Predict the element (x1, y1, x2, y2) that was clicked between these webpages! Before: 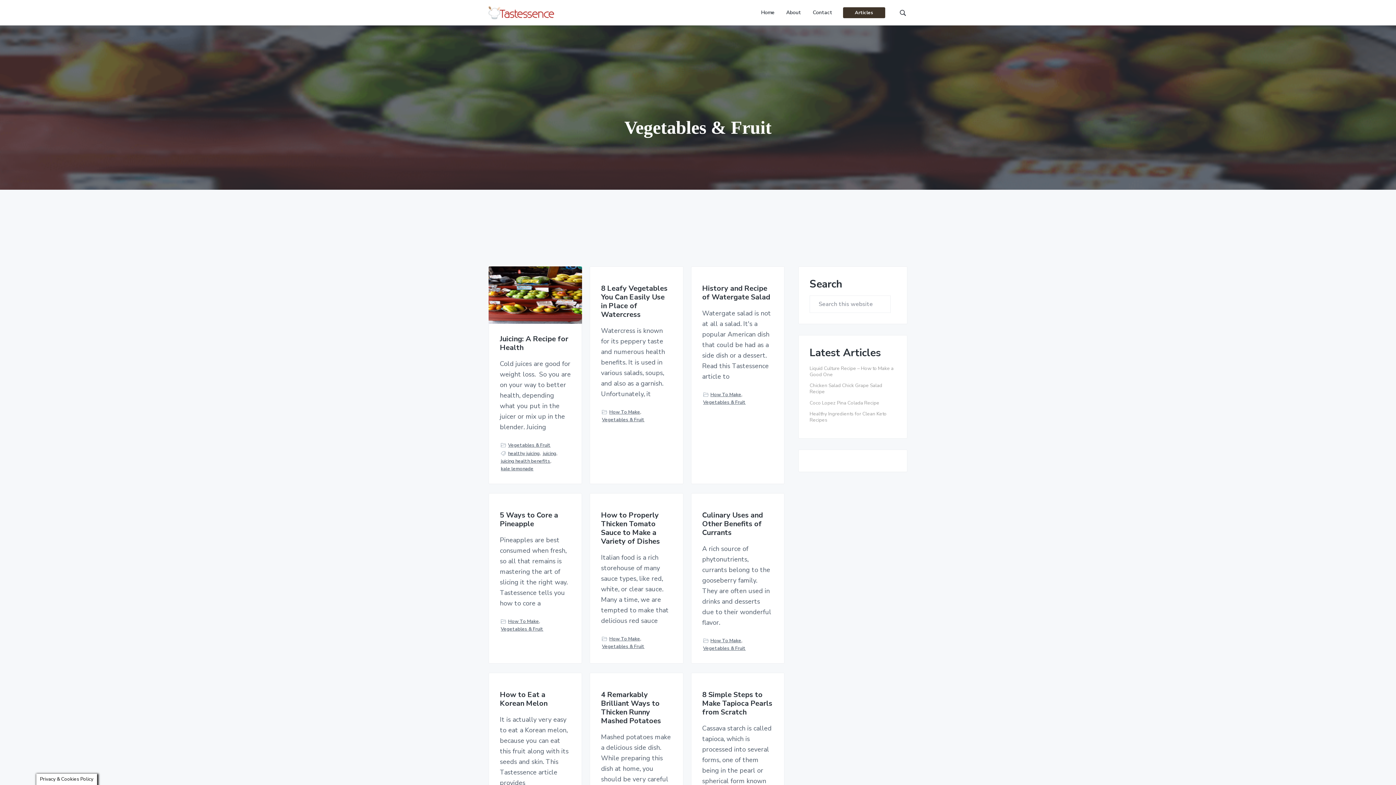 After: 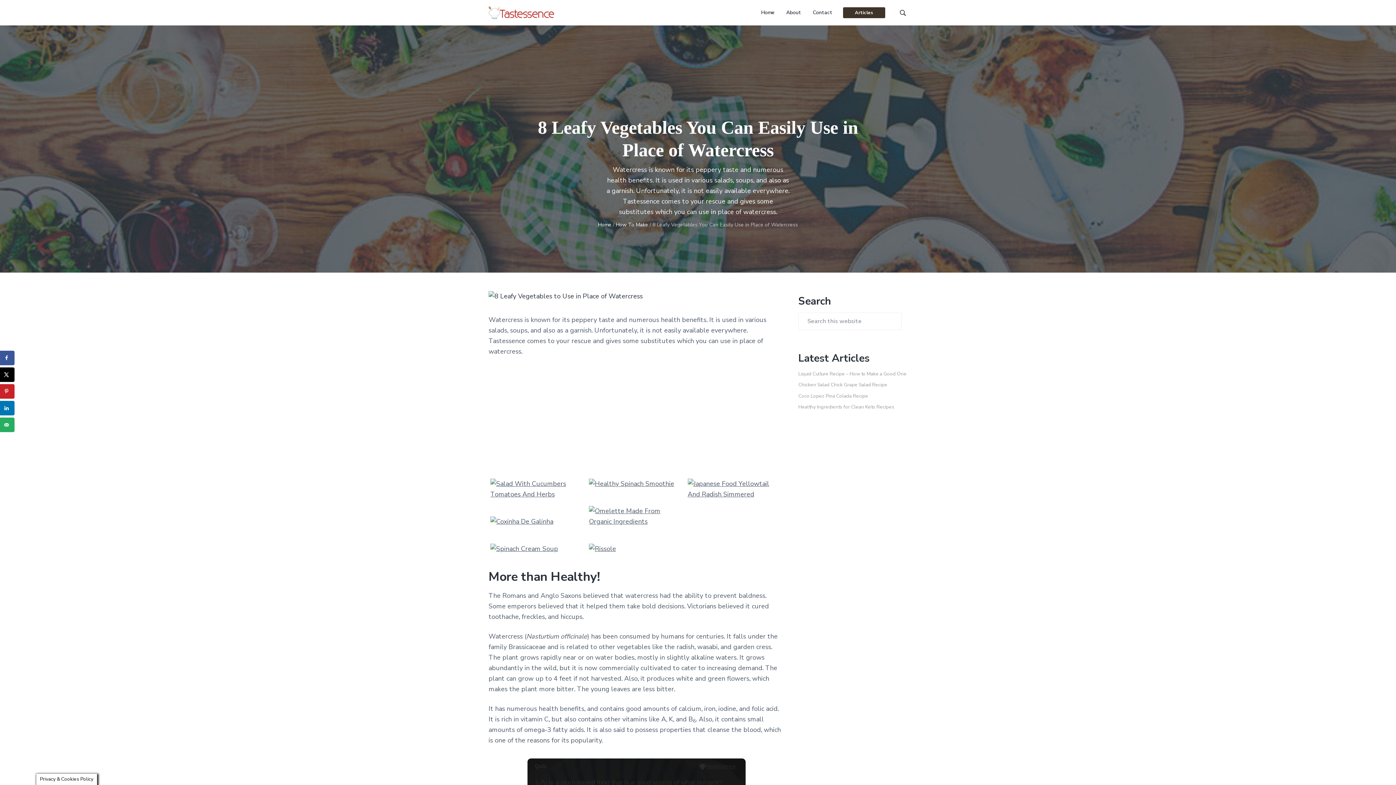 Action: label: 8 Leafy Vegetables You Can Easily Use in Place of Watercress bbox: (601, 284, 672, 319)